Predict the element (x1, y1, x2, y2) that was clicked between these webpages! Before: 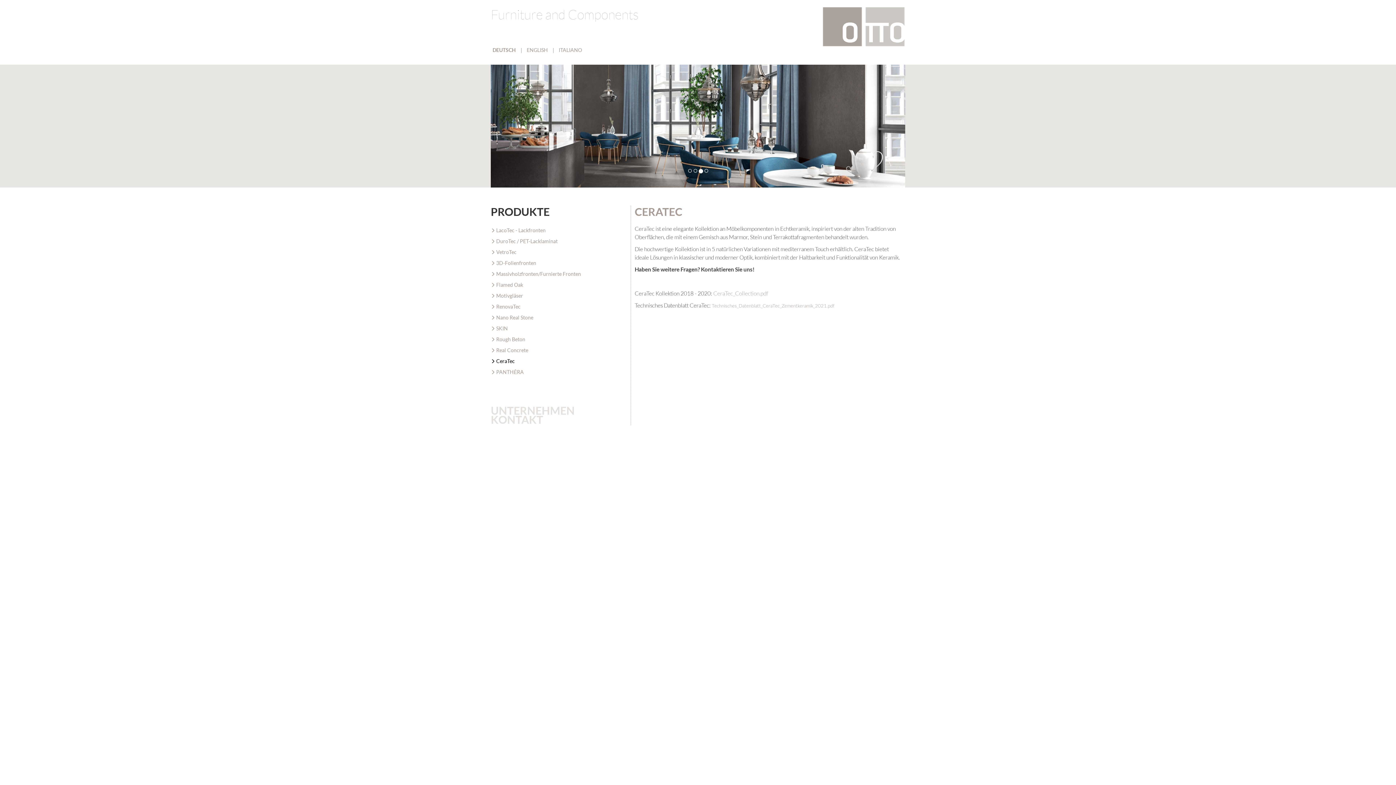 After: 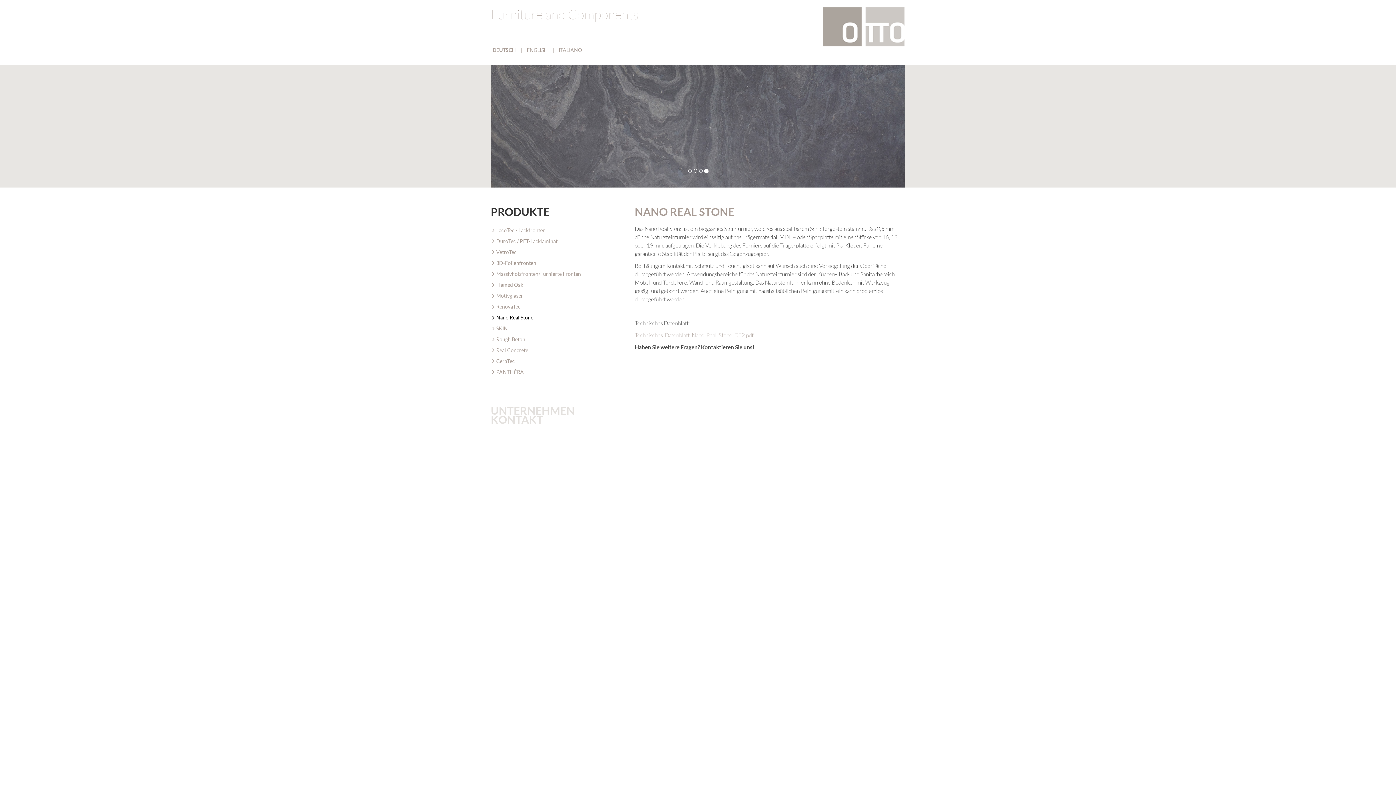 Action: bbox: (490, 312, 629, 323) label:  Nano Real Stone